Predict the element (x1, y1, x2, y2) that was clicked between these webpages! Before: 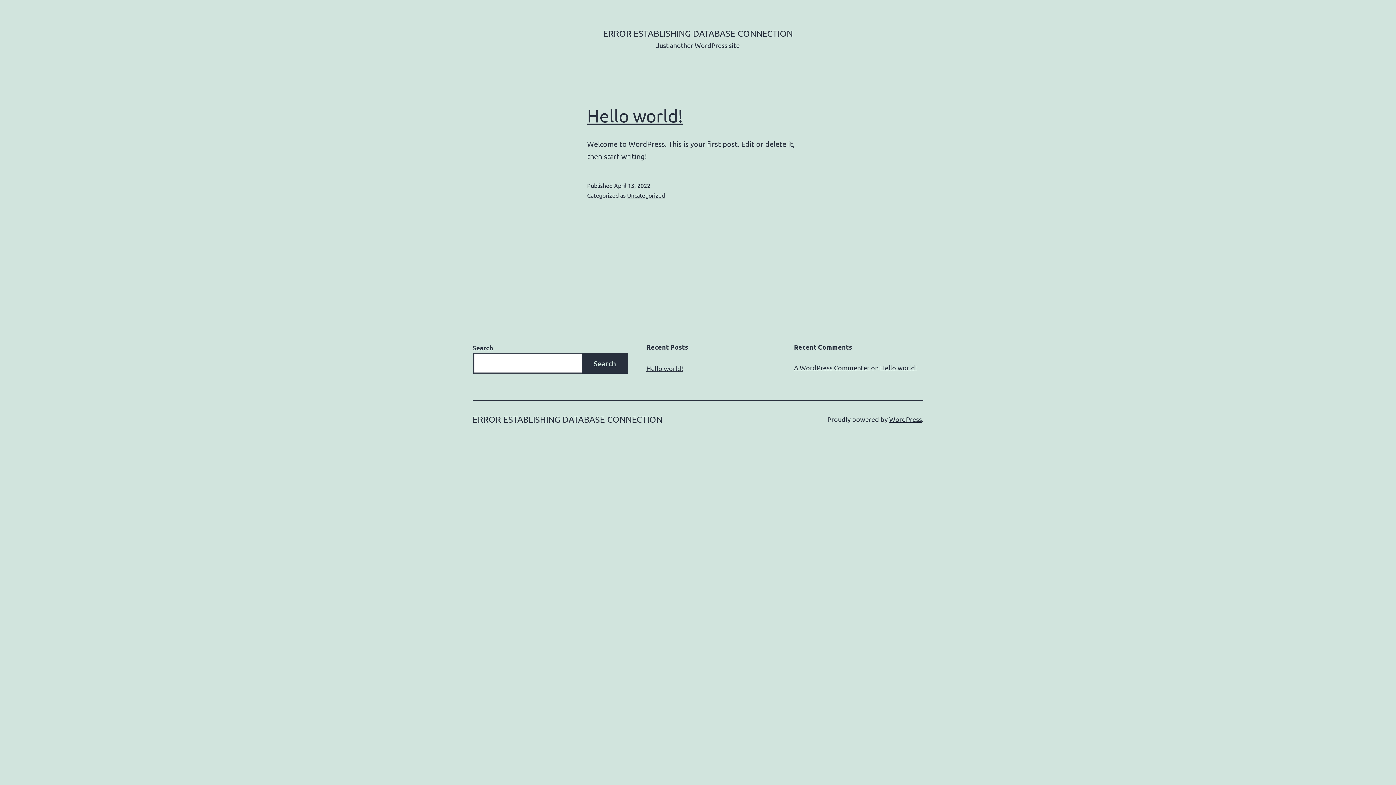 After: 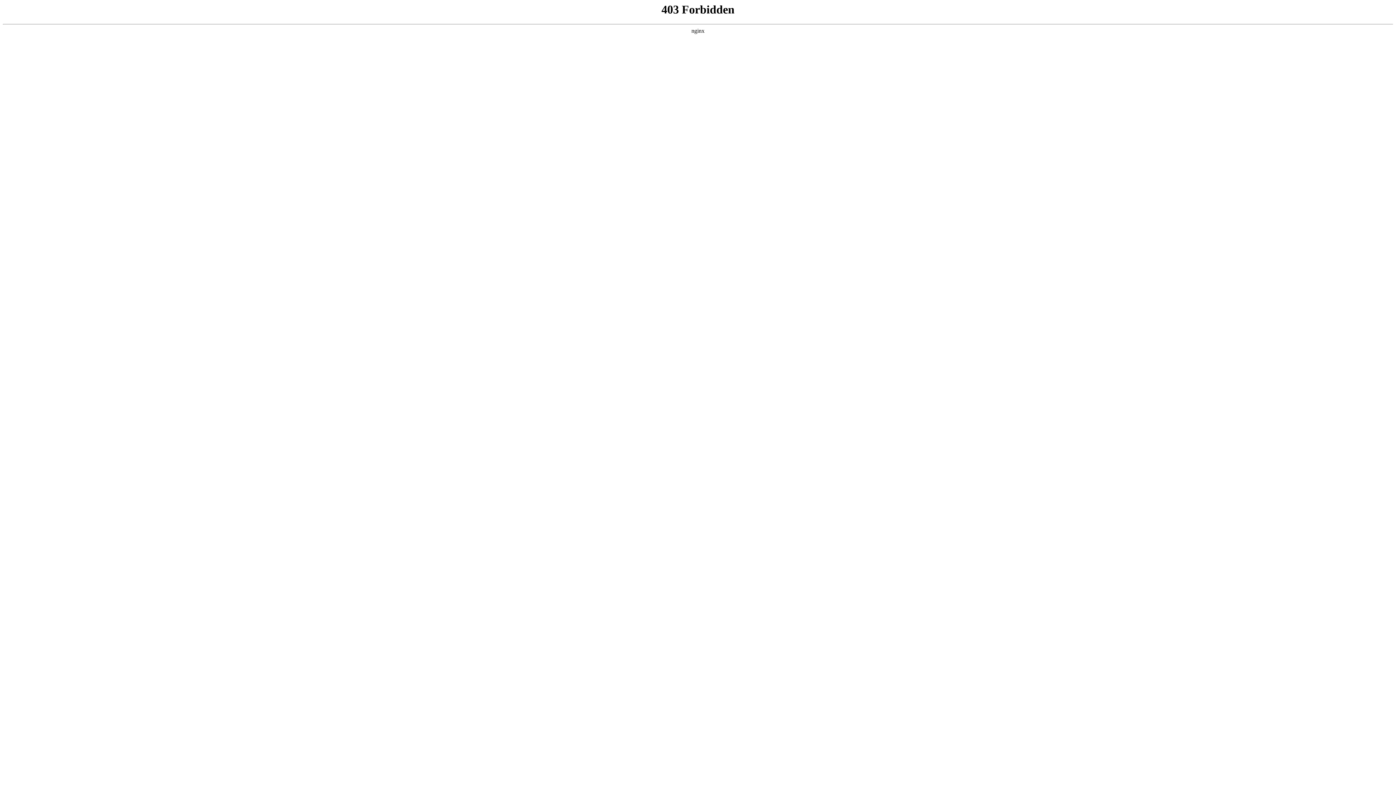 Action: label: A WordPress Commenter bbox: (794, 364, 869, 371)